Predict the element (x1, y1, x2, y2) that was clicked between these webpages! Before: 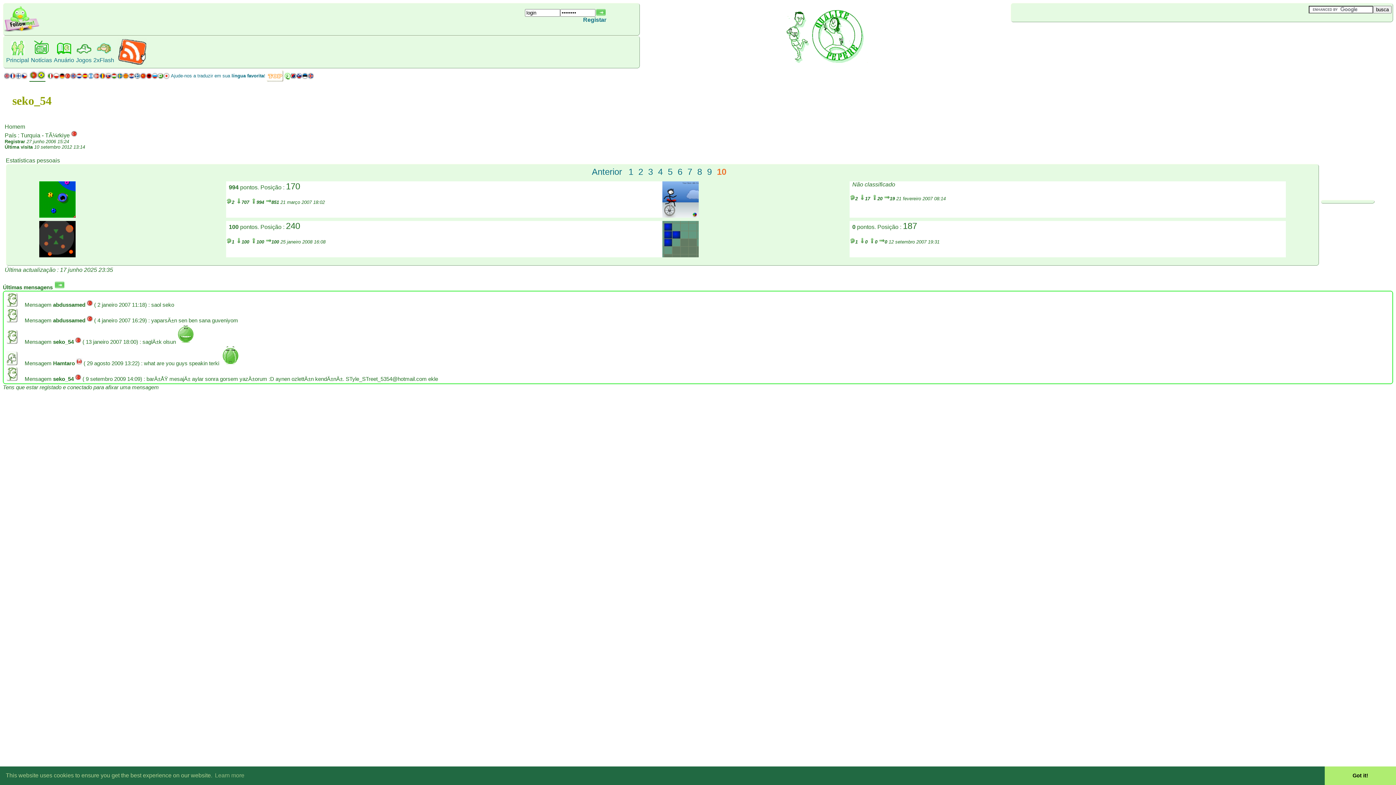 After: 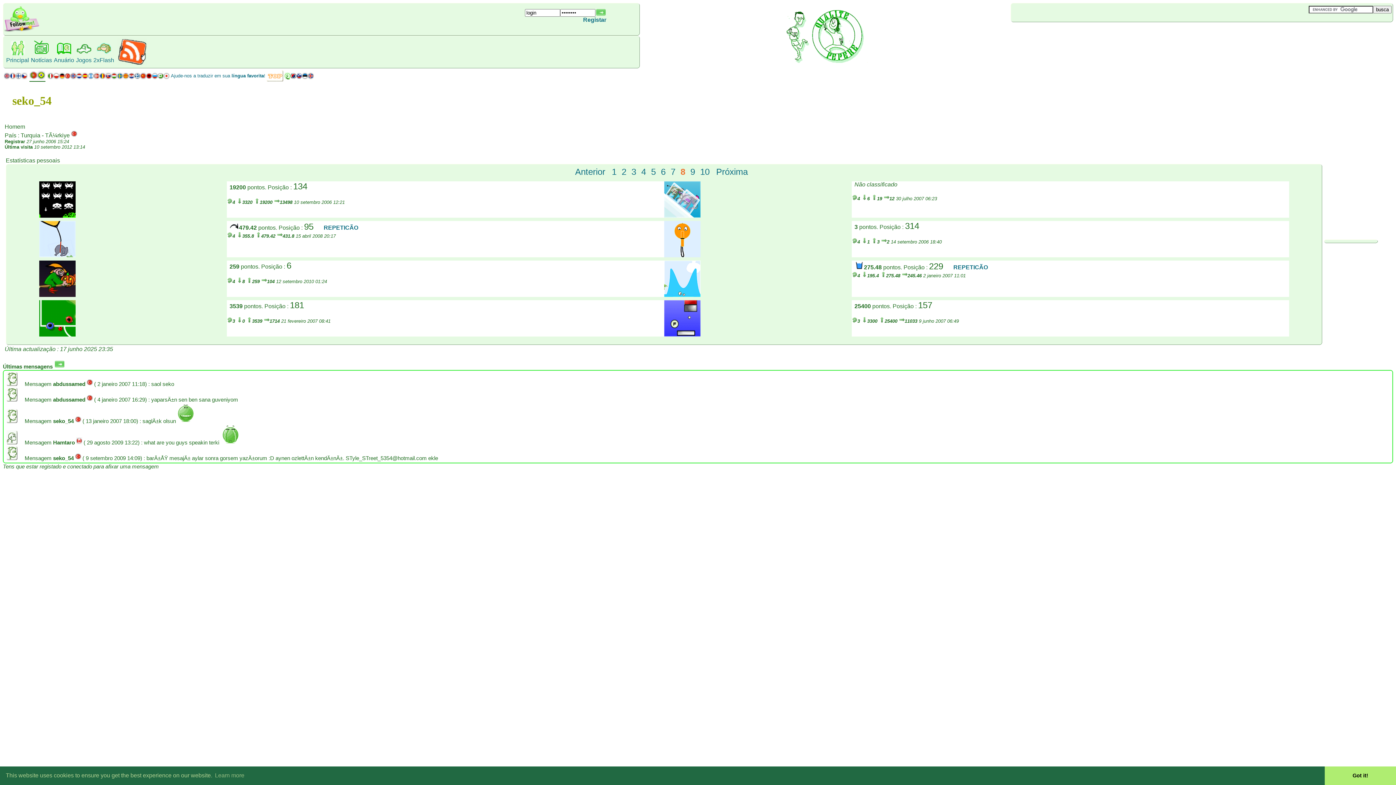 Action: bbox: (697, 166, 702, 176) label: 8